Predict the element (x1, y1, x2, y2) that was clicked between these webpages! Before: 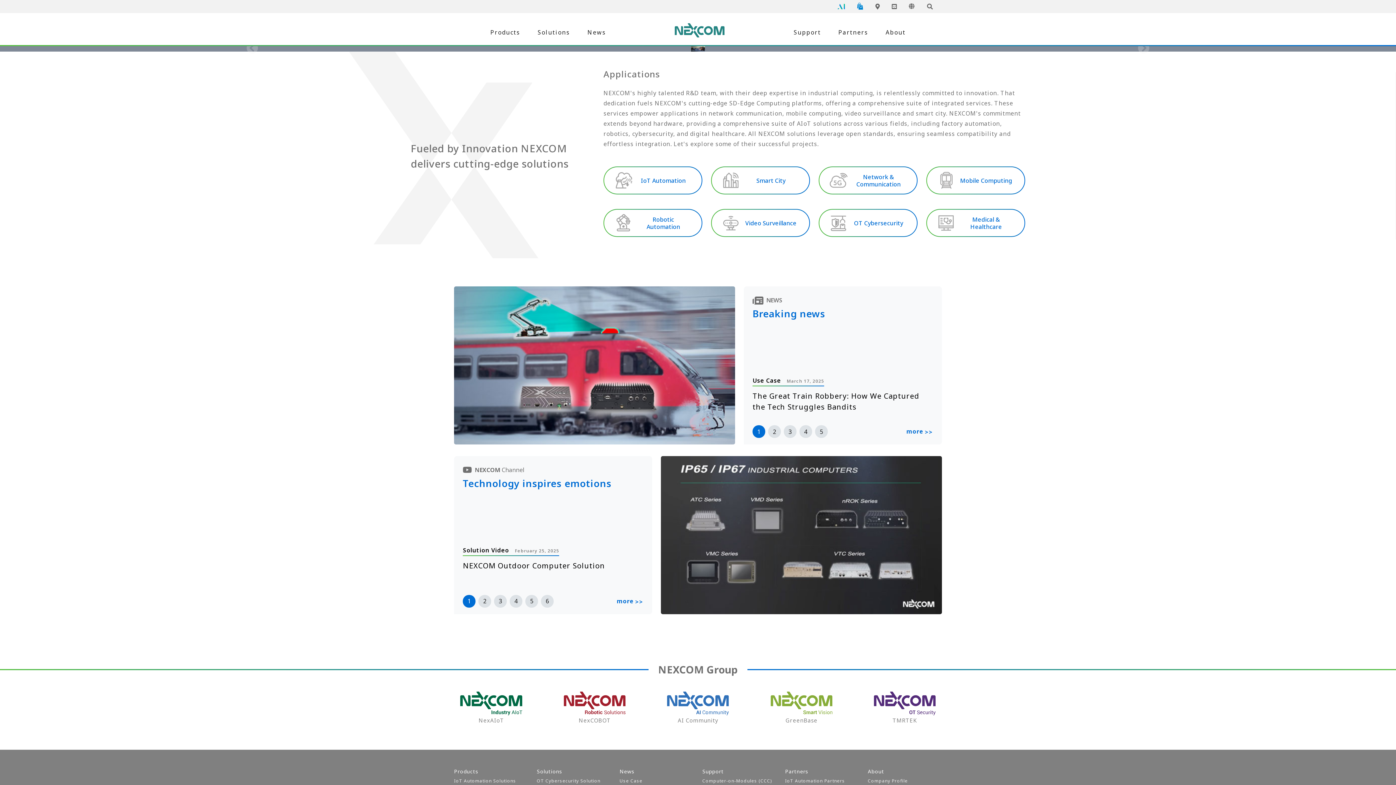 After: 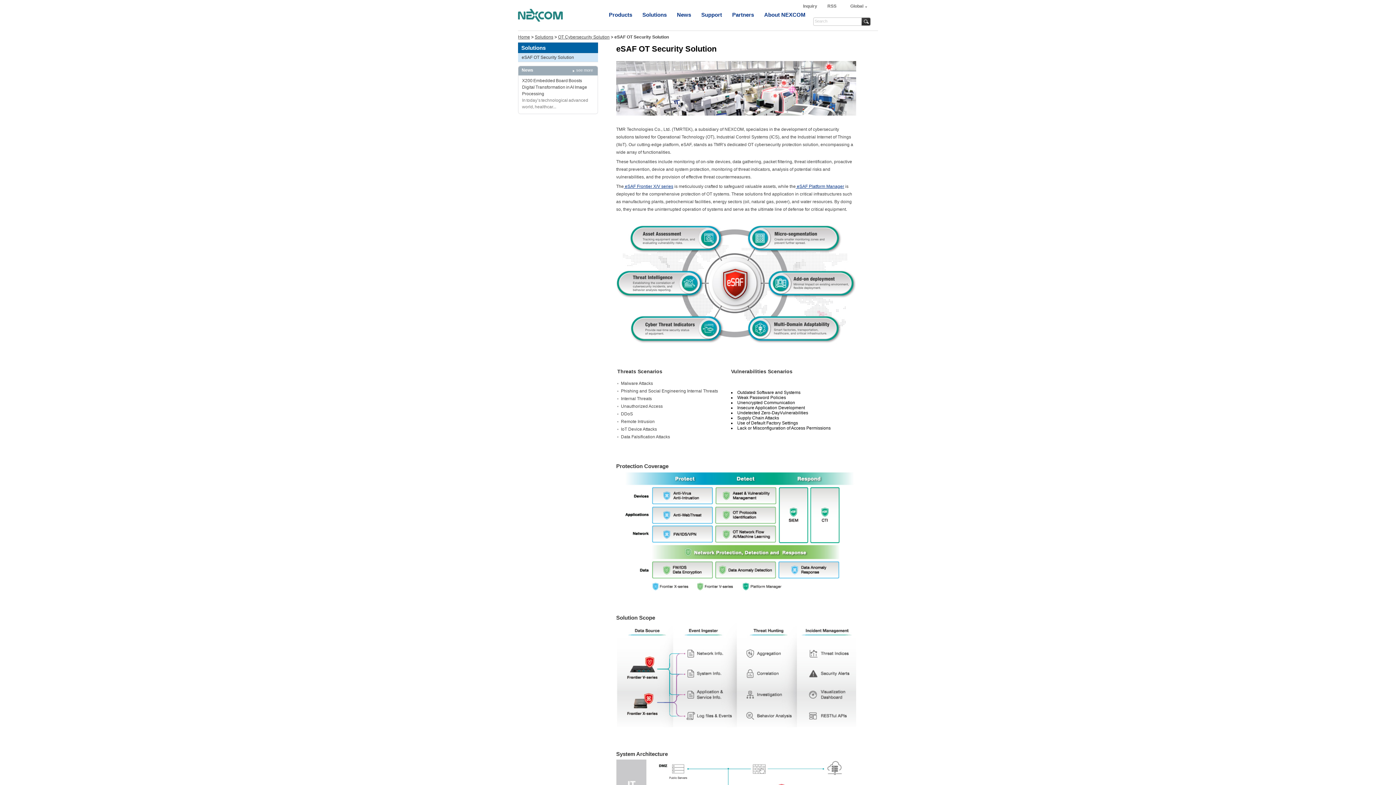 Action: bbox: (818, 209, 917, 237) label: OT Cybersecurity